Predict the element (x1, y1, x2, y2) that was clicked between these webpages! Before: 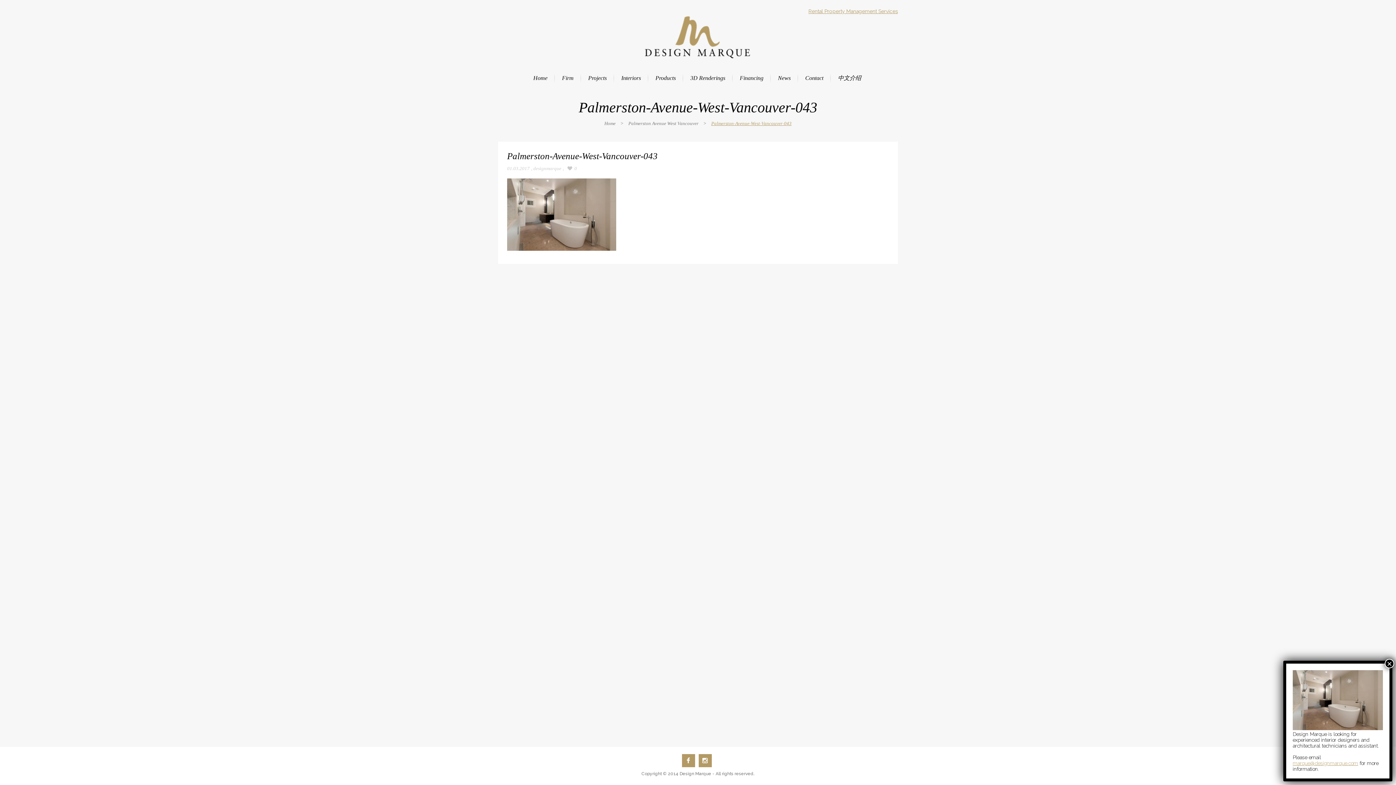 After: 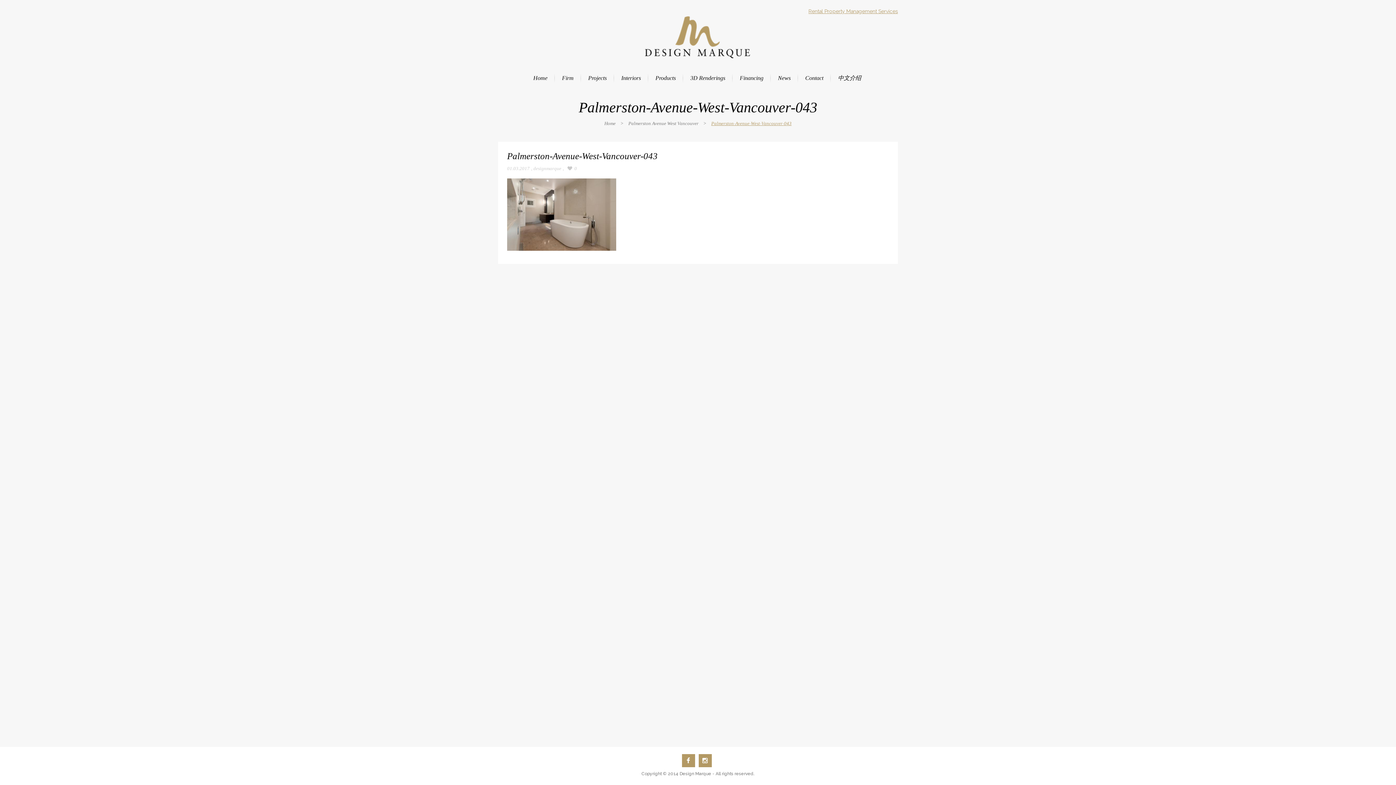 Action: bbox: (1385, 659, 1394, 668) label: Close